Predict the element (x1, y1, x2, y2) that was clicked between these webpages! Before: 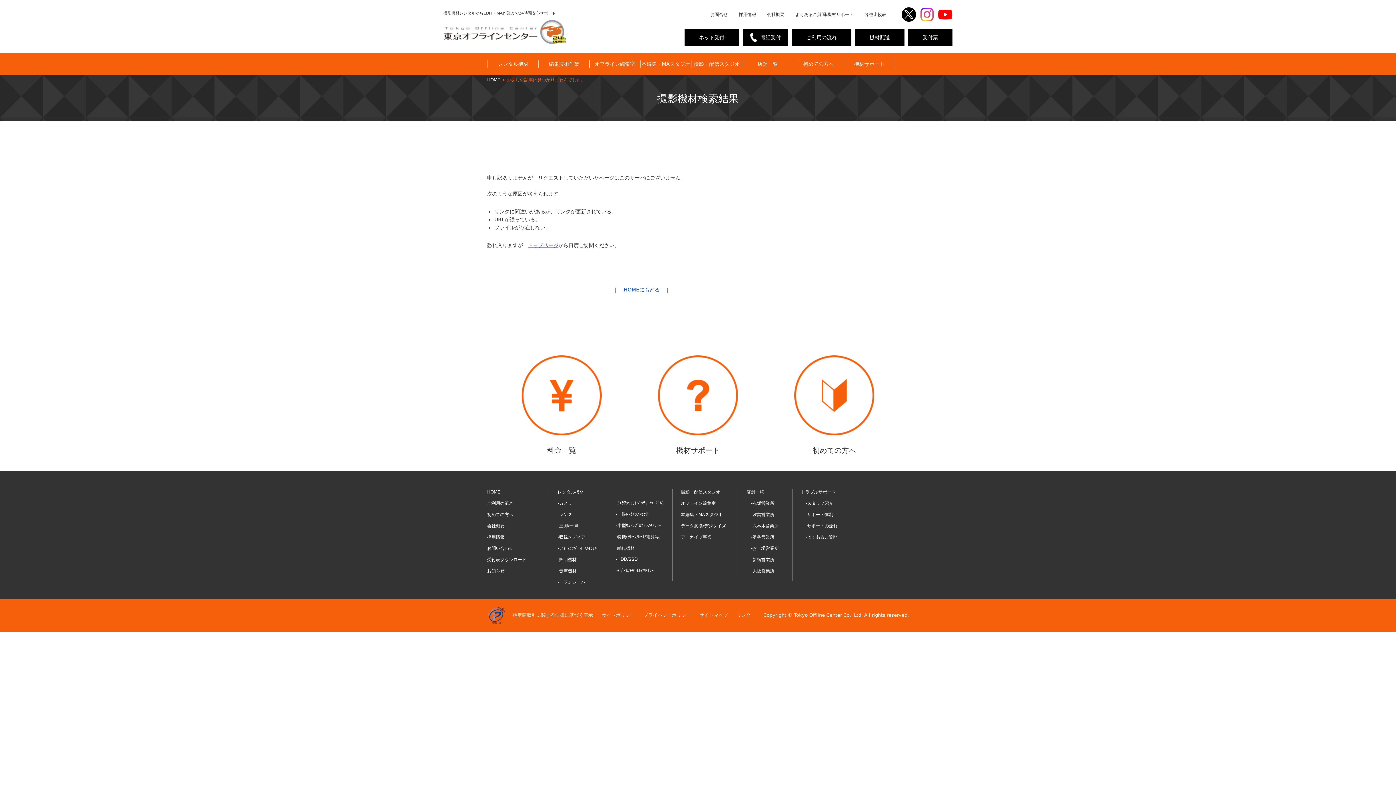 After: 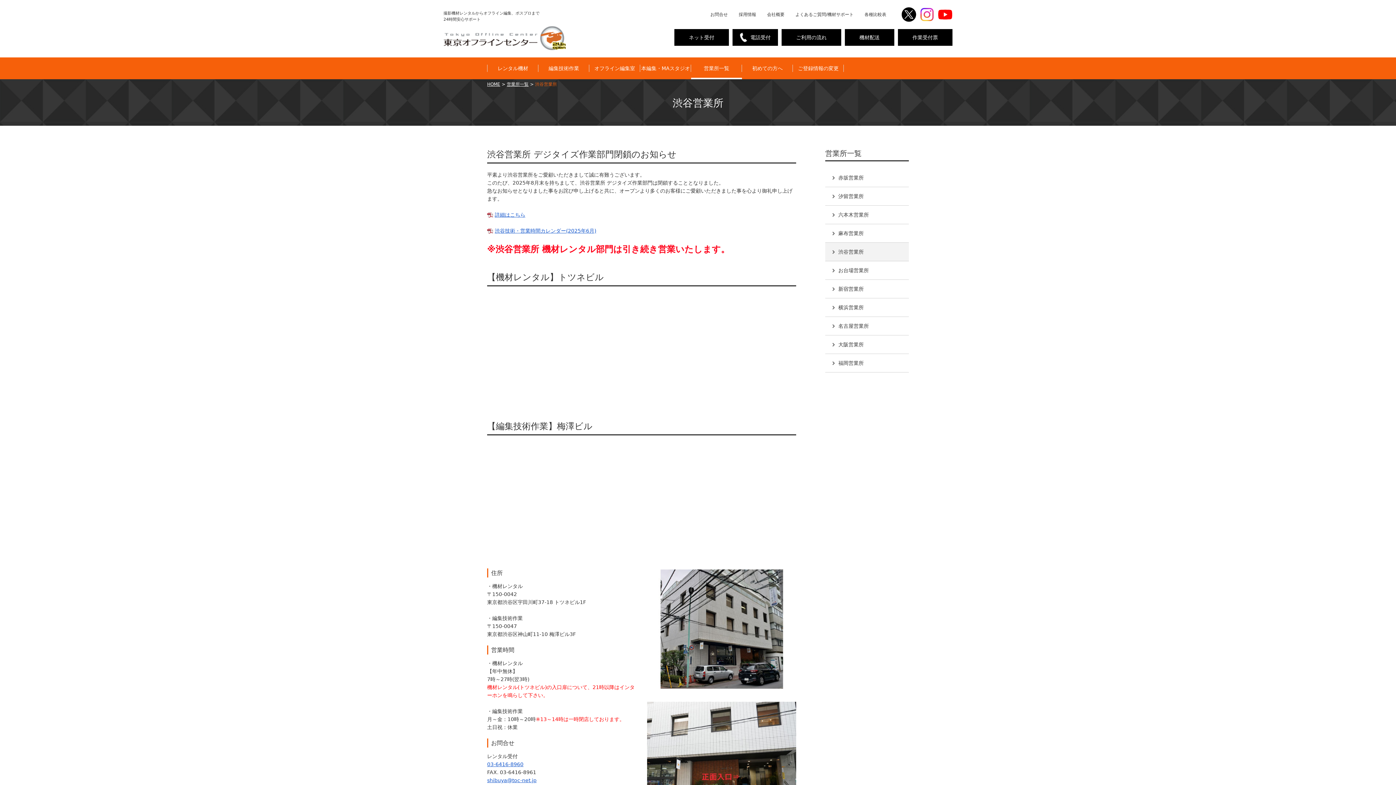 Action: label: -渋谷営業所 bbox: (751, 534, 774, 540)